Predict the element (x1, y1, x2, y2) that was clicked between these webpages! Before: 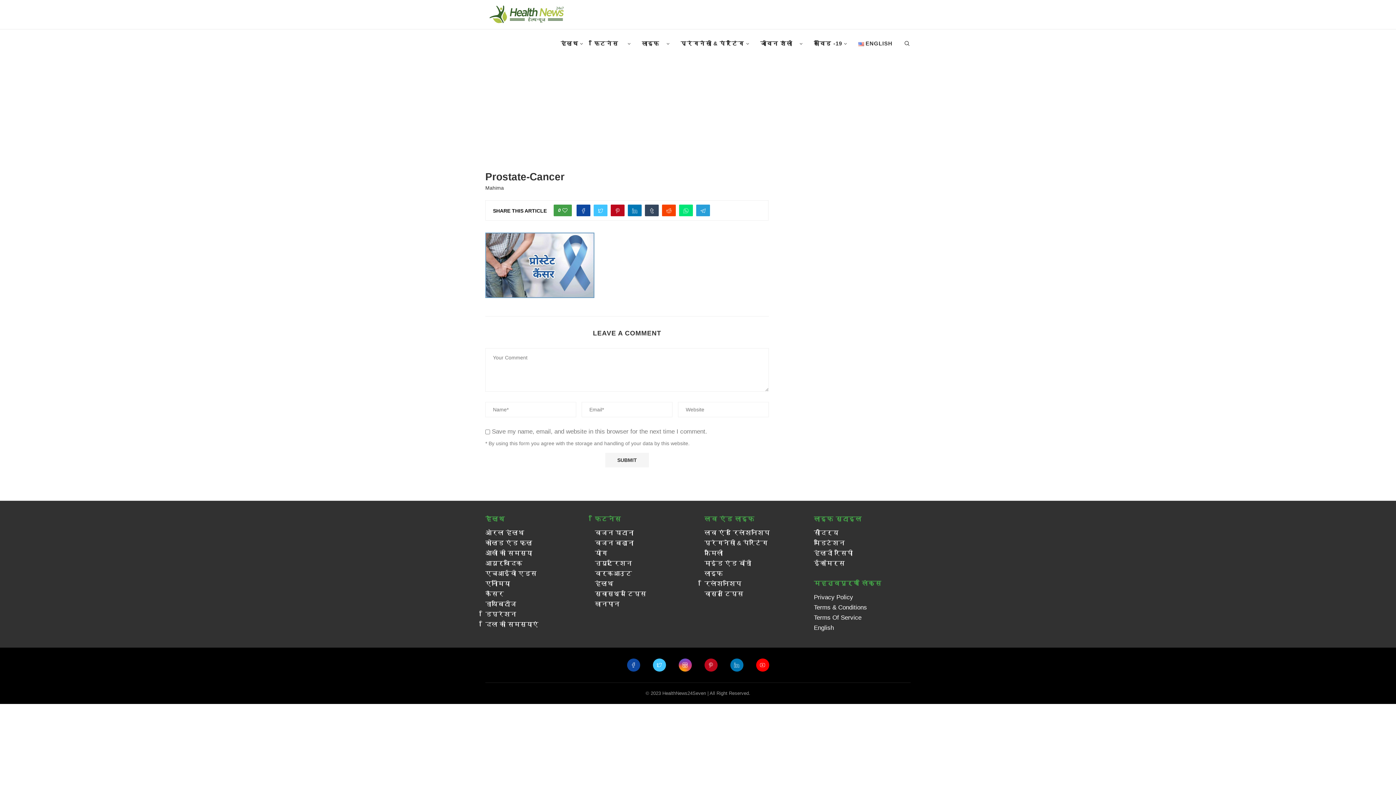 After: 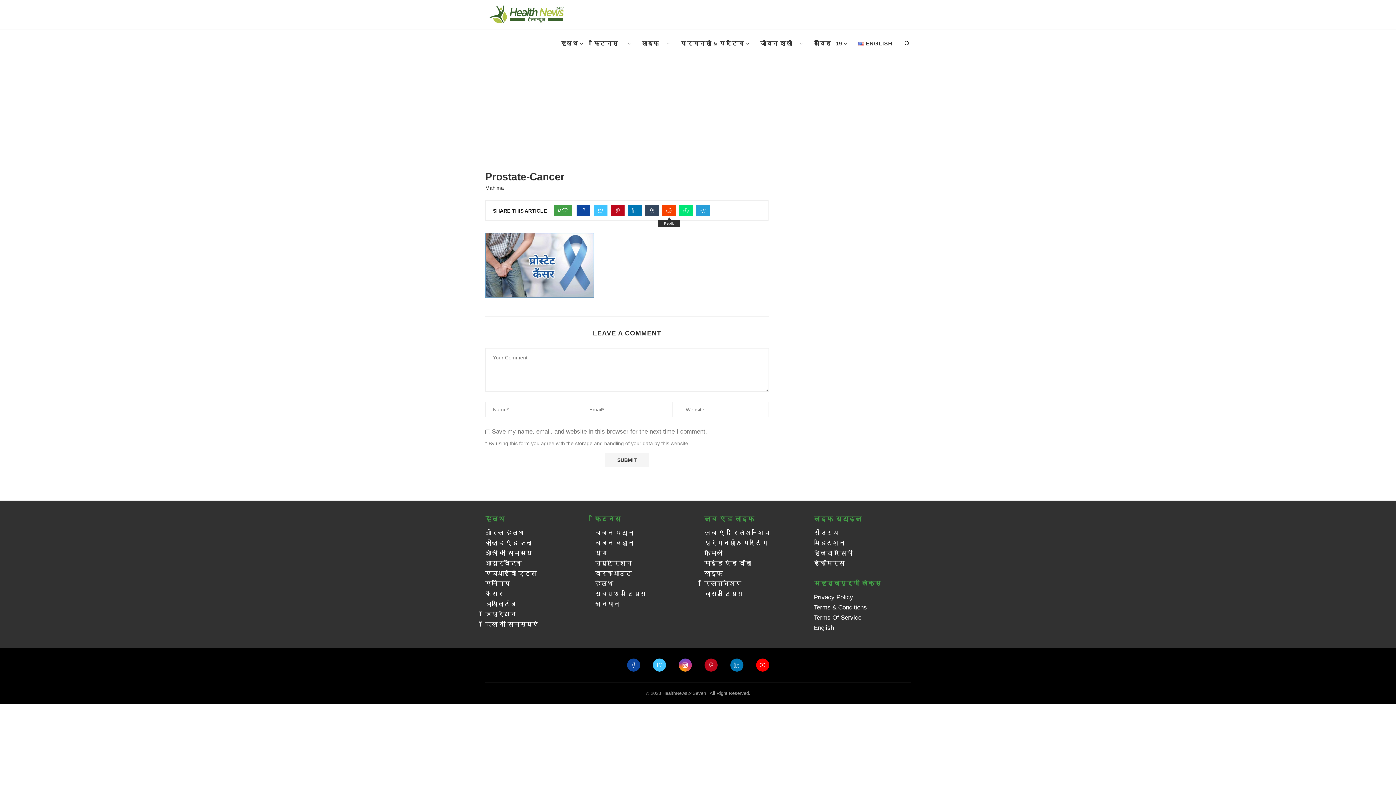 Action: bbox: (662, 204, 676, 216) label: Share on Reddit